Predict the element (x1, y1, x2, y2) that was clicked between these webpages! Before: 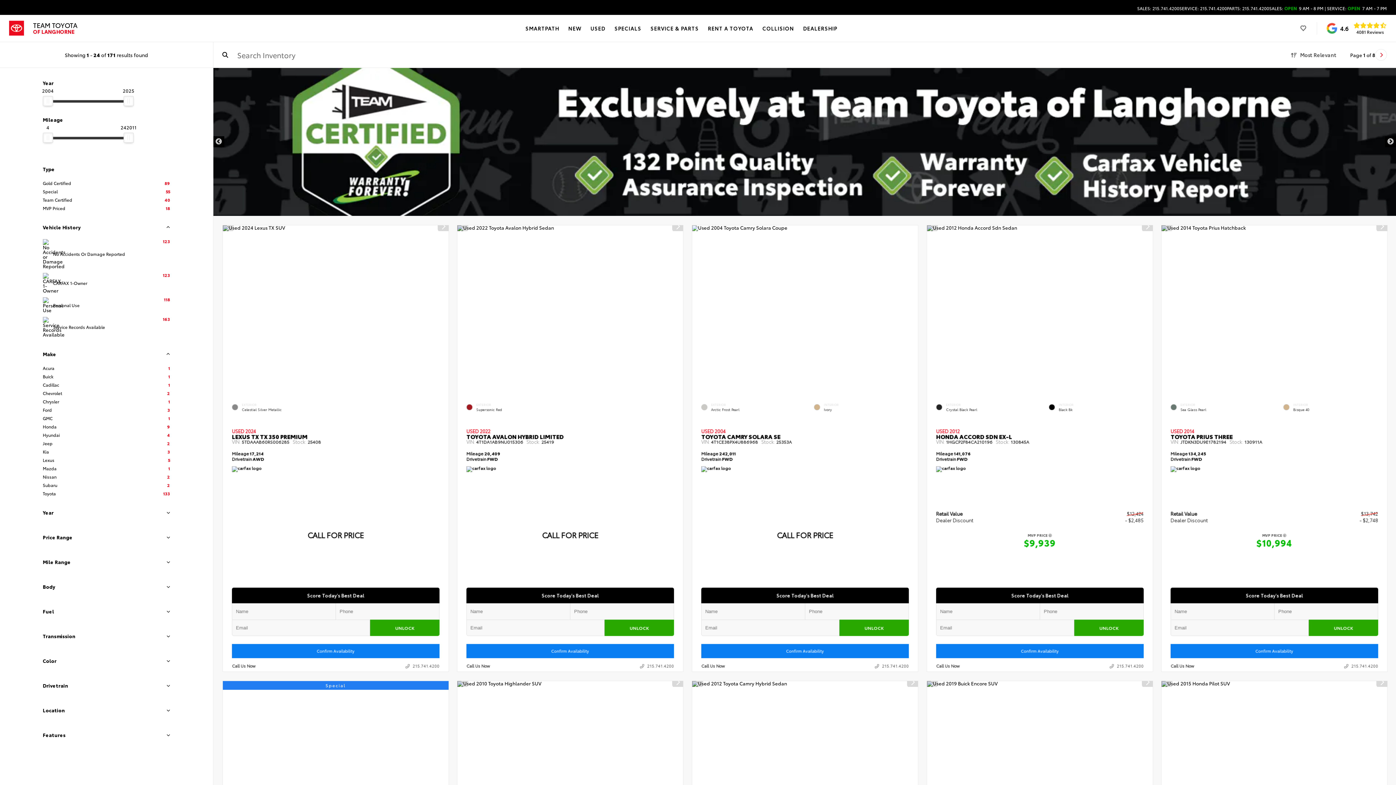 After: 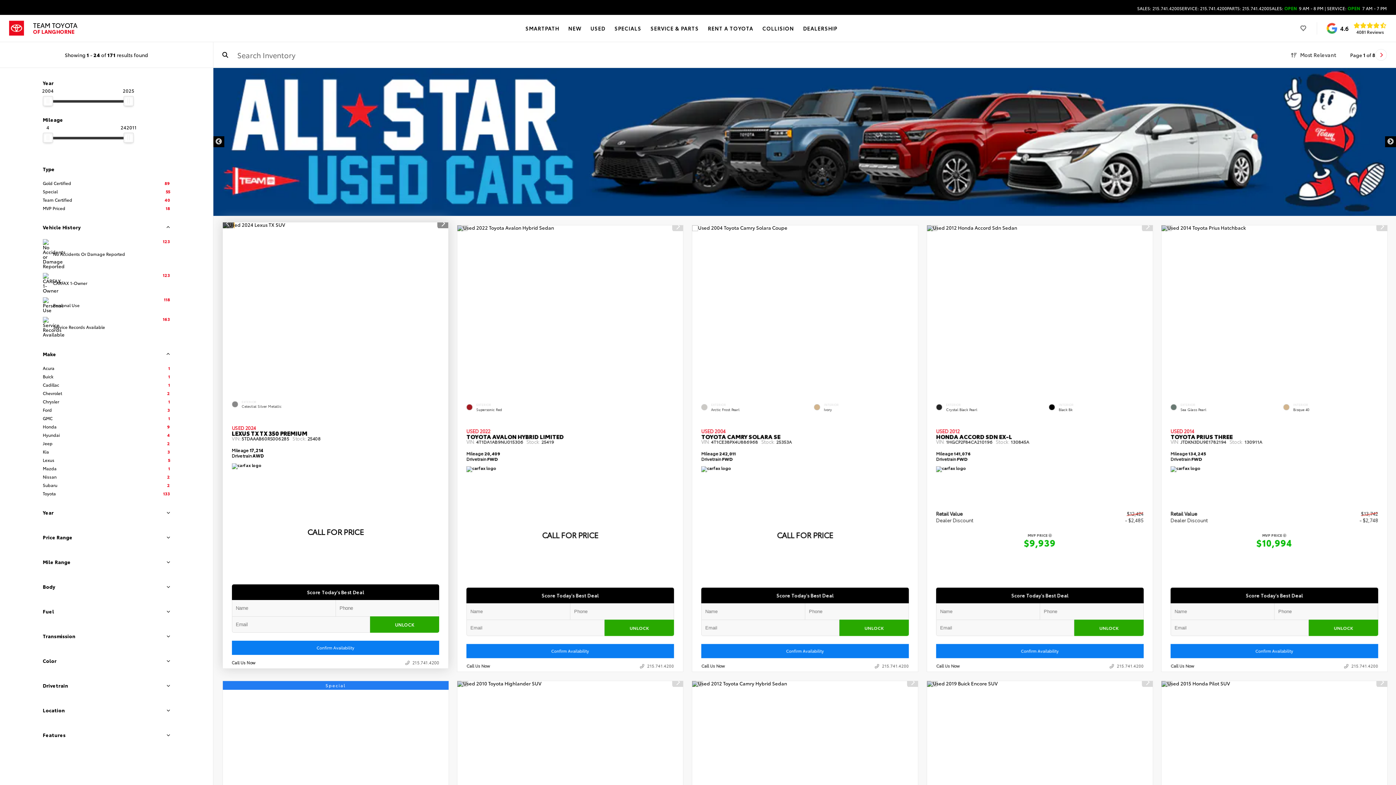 Action: label: Previous slide bbox: (222, 220, 234, 232)